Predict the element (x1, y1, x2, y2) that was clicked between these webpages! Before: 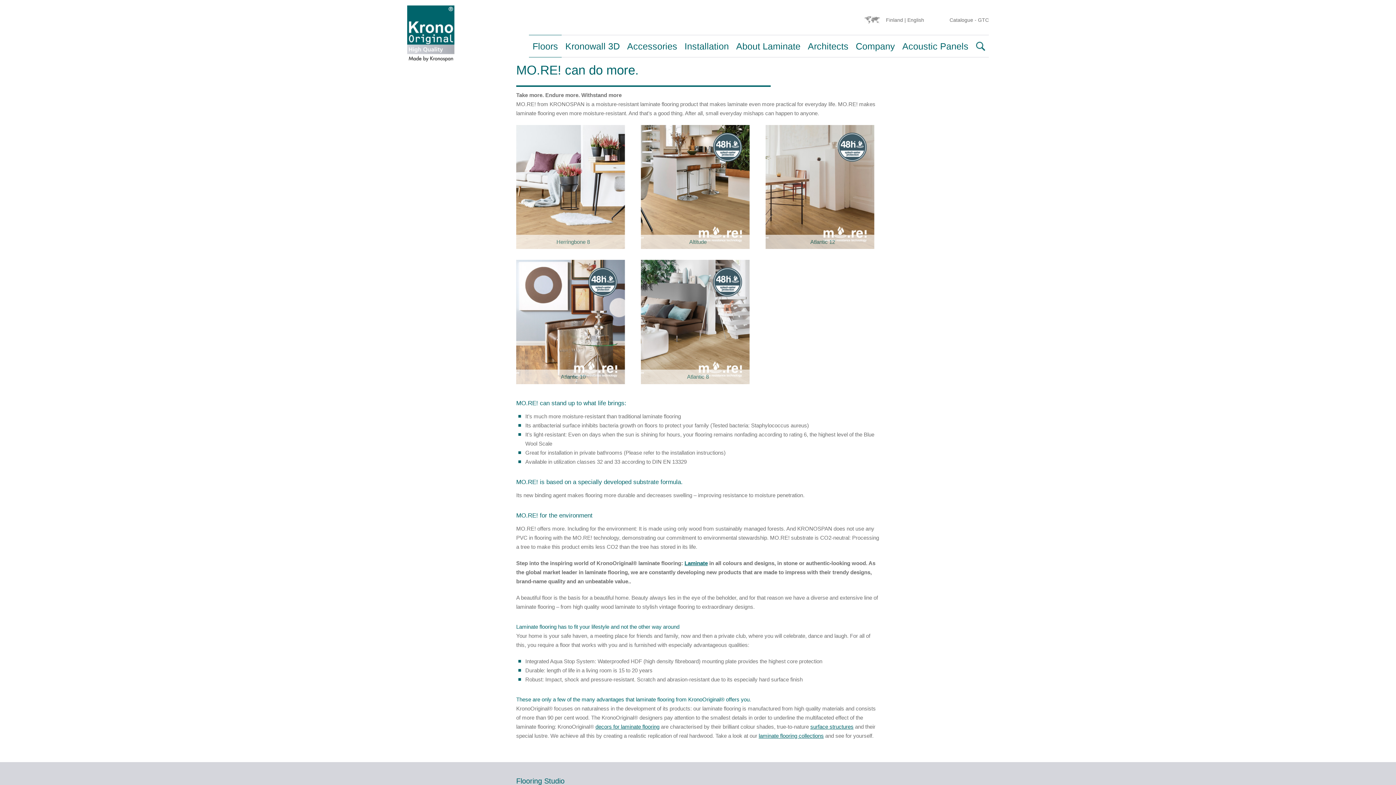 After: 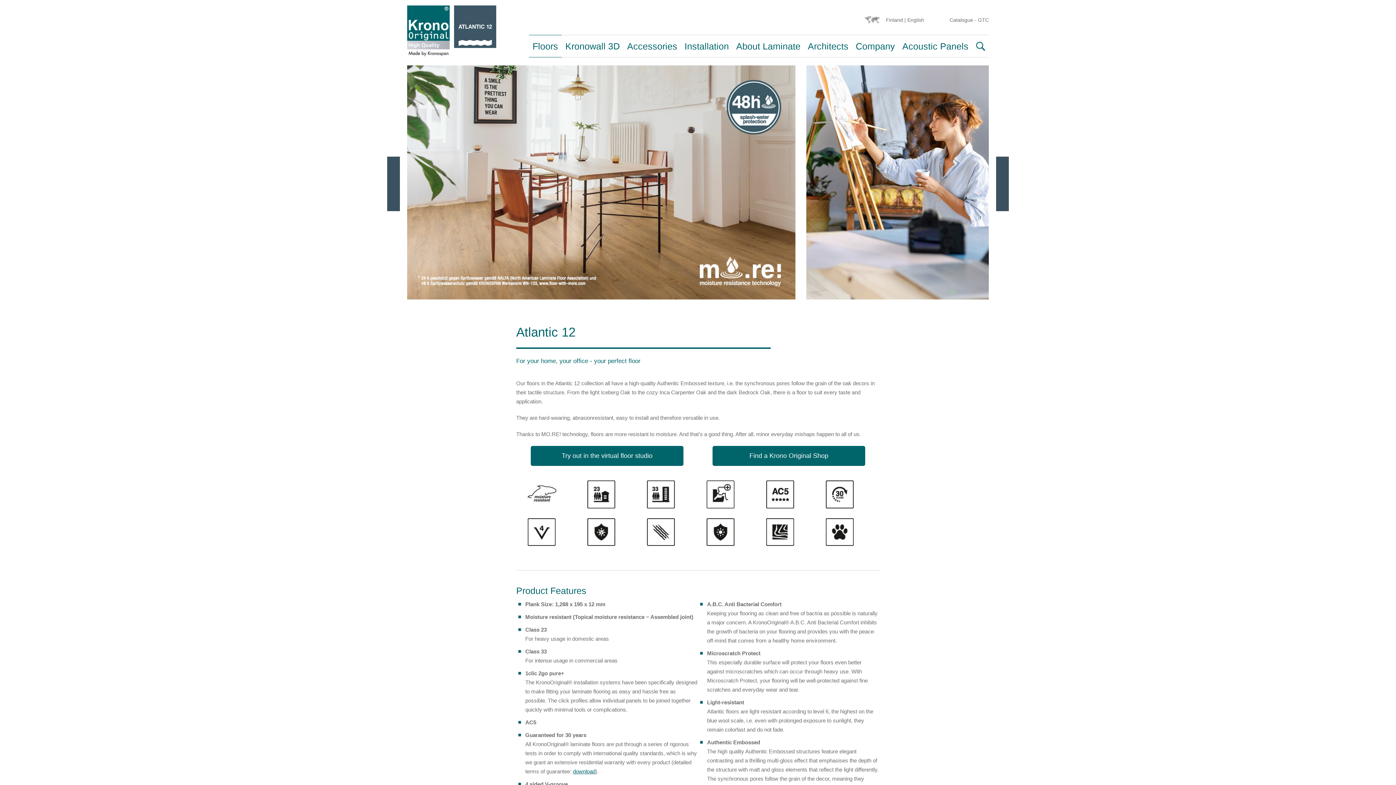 Action: label: Atlantic 12 bbox: (765, 125, 879, 249)